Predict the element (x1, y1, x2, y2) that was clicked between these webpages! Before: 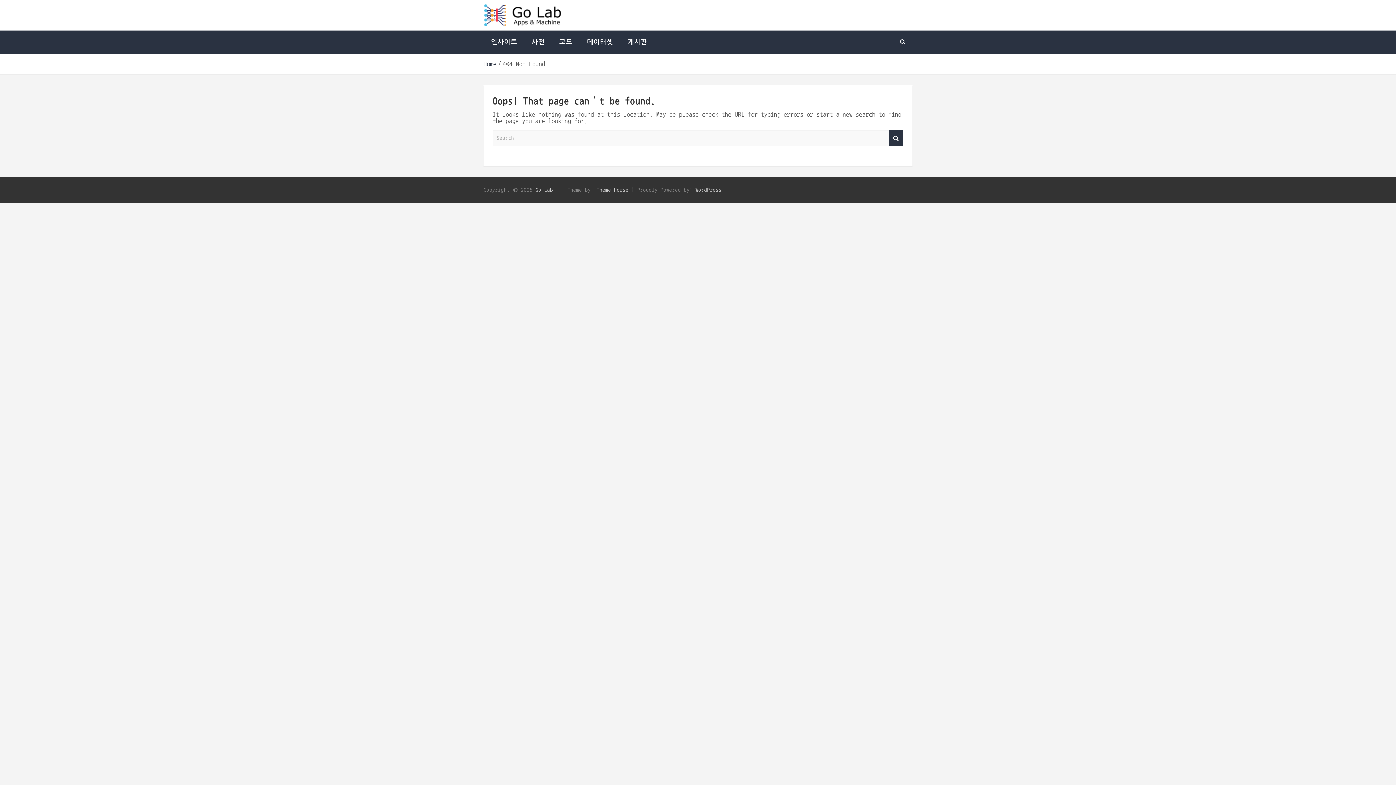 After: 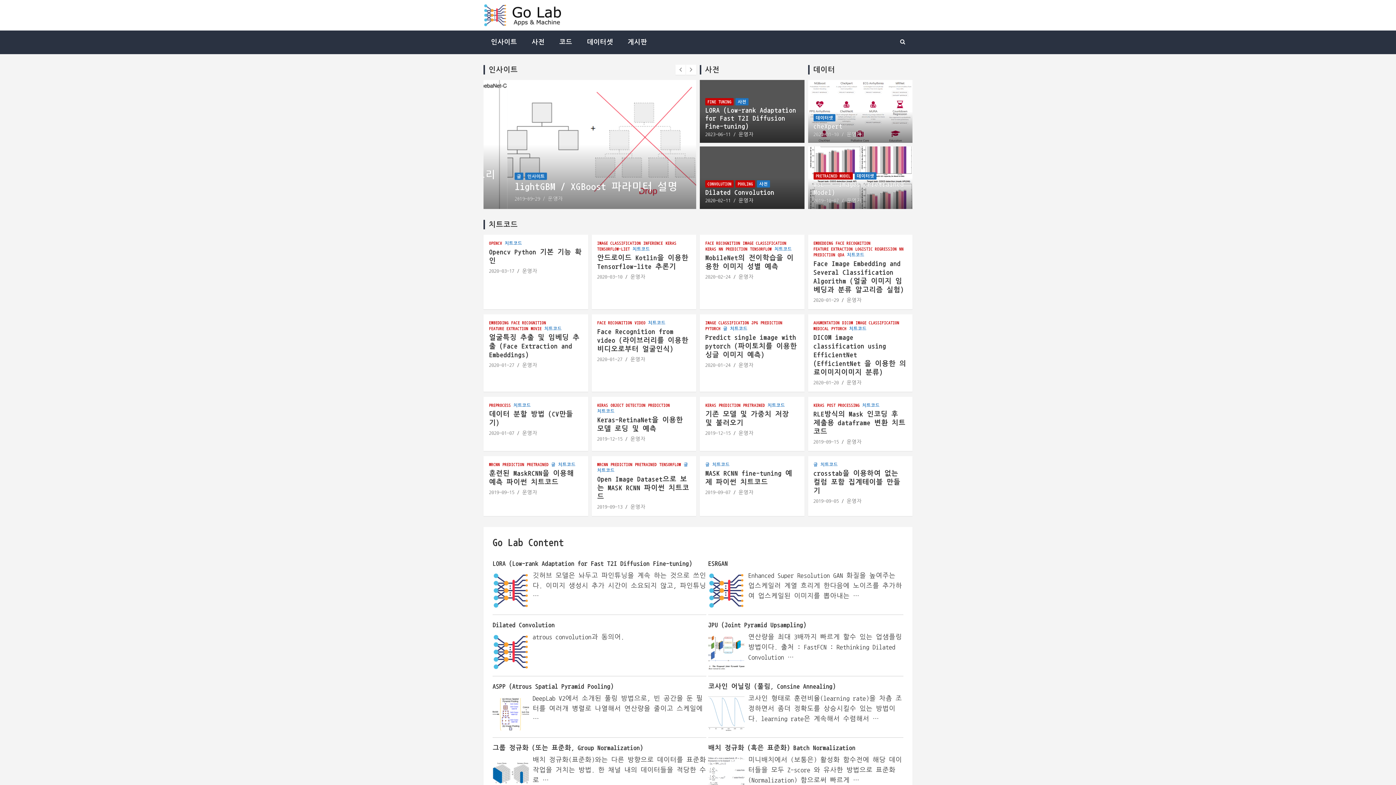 Action: bbox: (483, 5, 567, 12)